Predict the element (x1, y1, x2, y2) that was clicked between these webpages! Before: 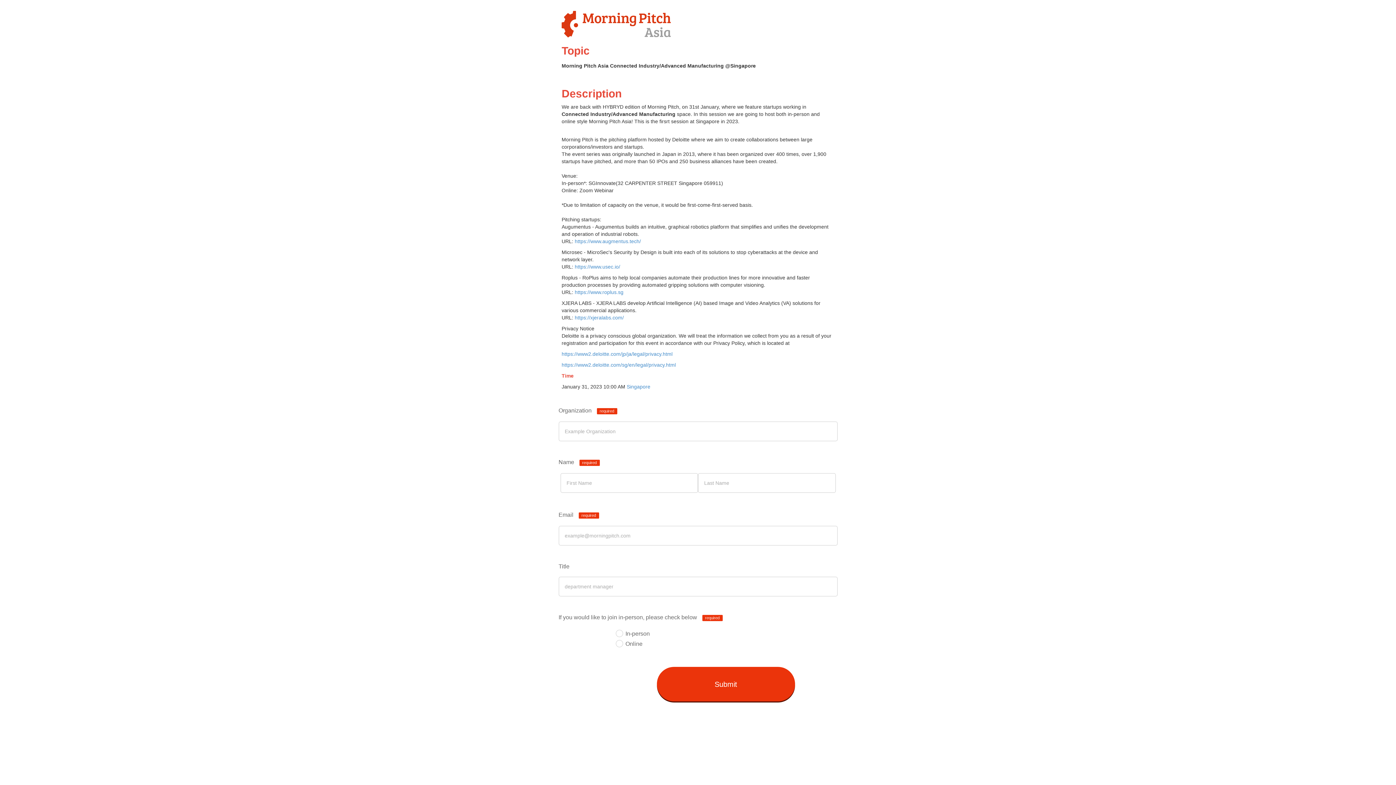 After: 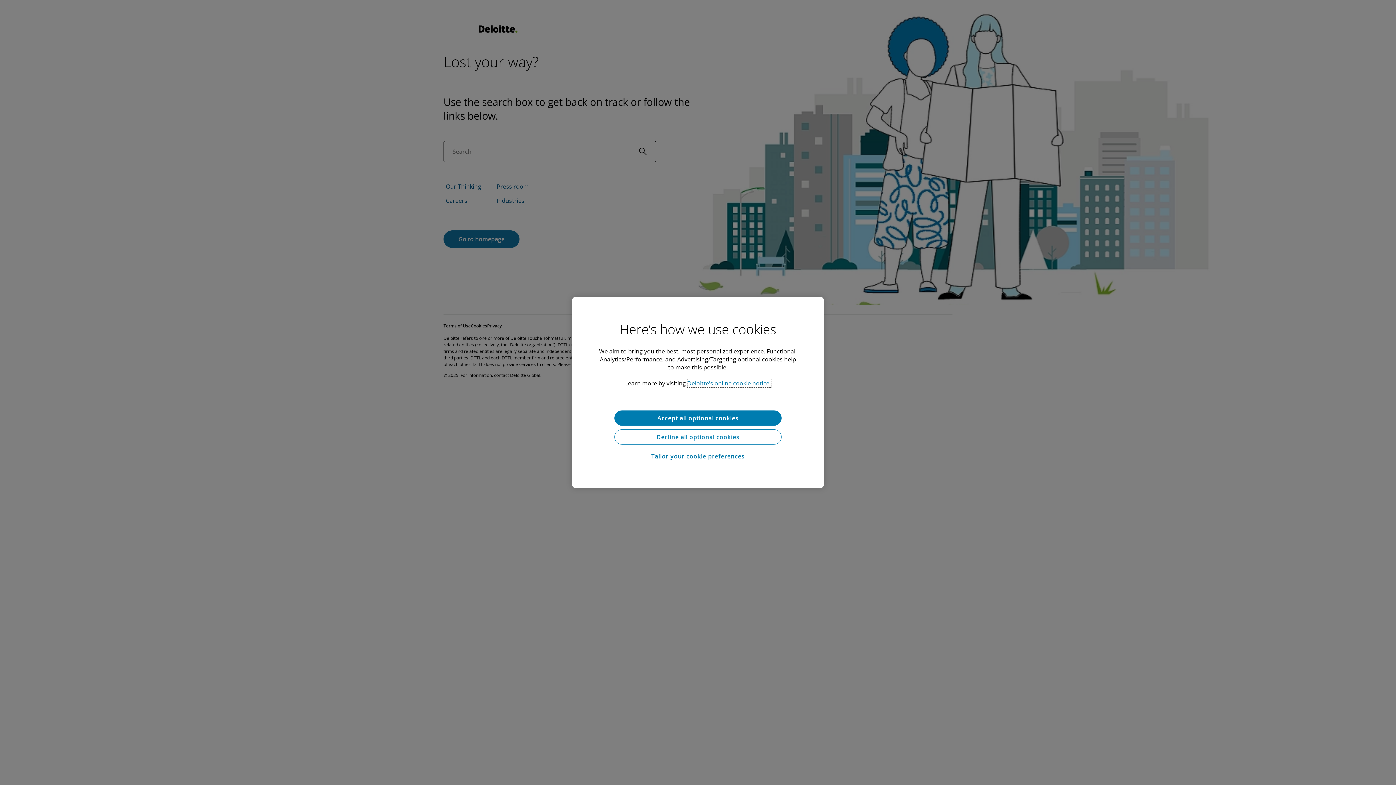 Action: bbox: (561, 362, 676, 368) label: https://www2.deloitte.com/sg/en/legal/privacy.html